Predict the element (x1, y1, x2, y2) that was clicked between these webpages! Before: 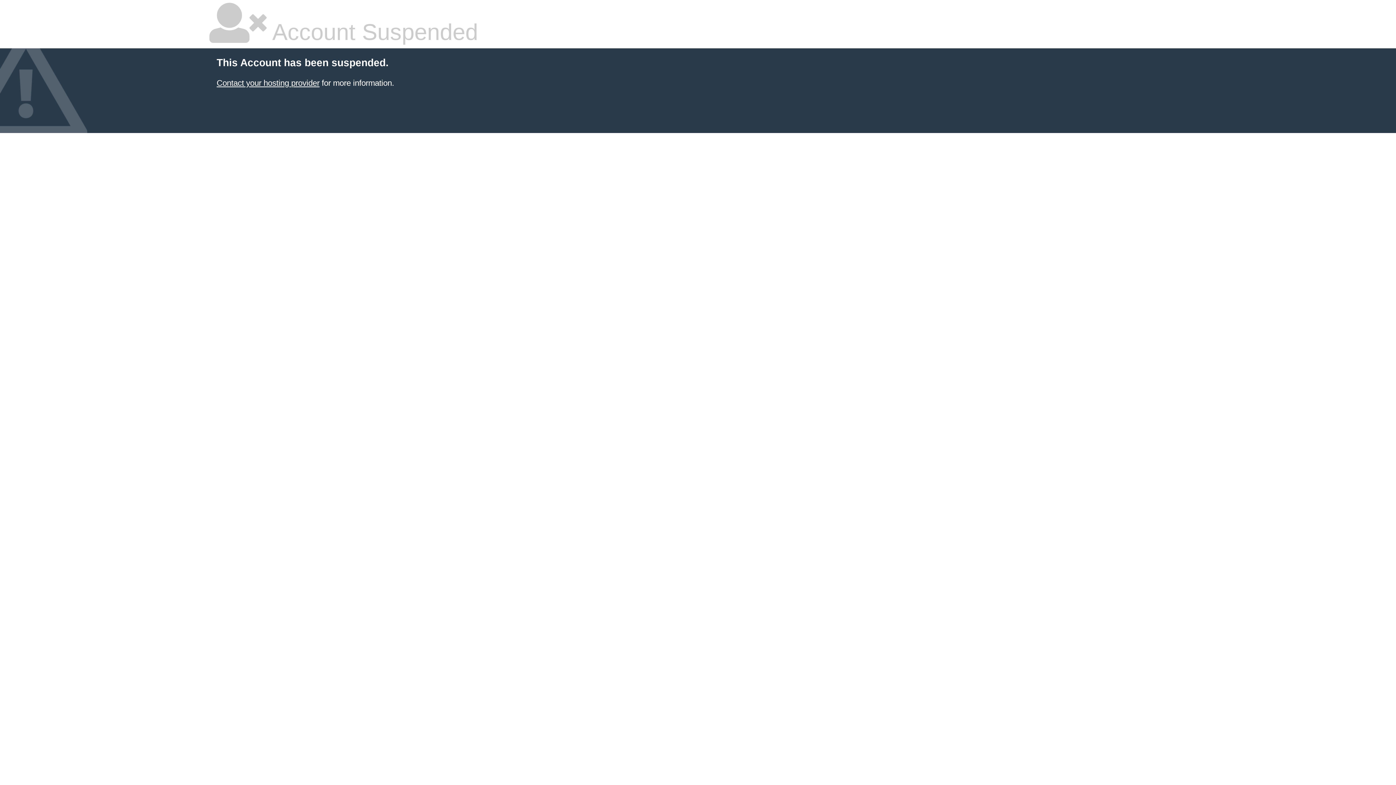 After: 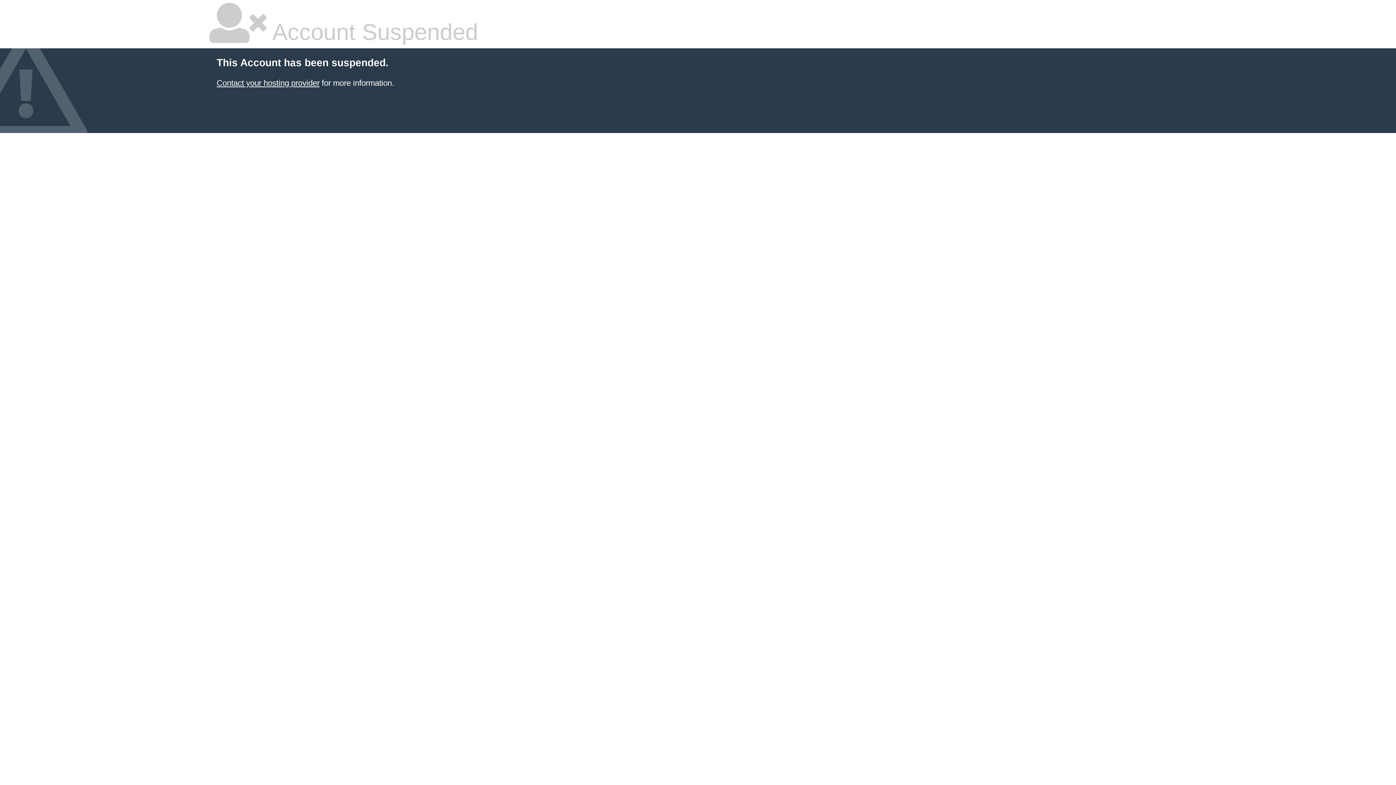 Action: bbox: (216, 78, 319, 87) label: Contact your hosting provider